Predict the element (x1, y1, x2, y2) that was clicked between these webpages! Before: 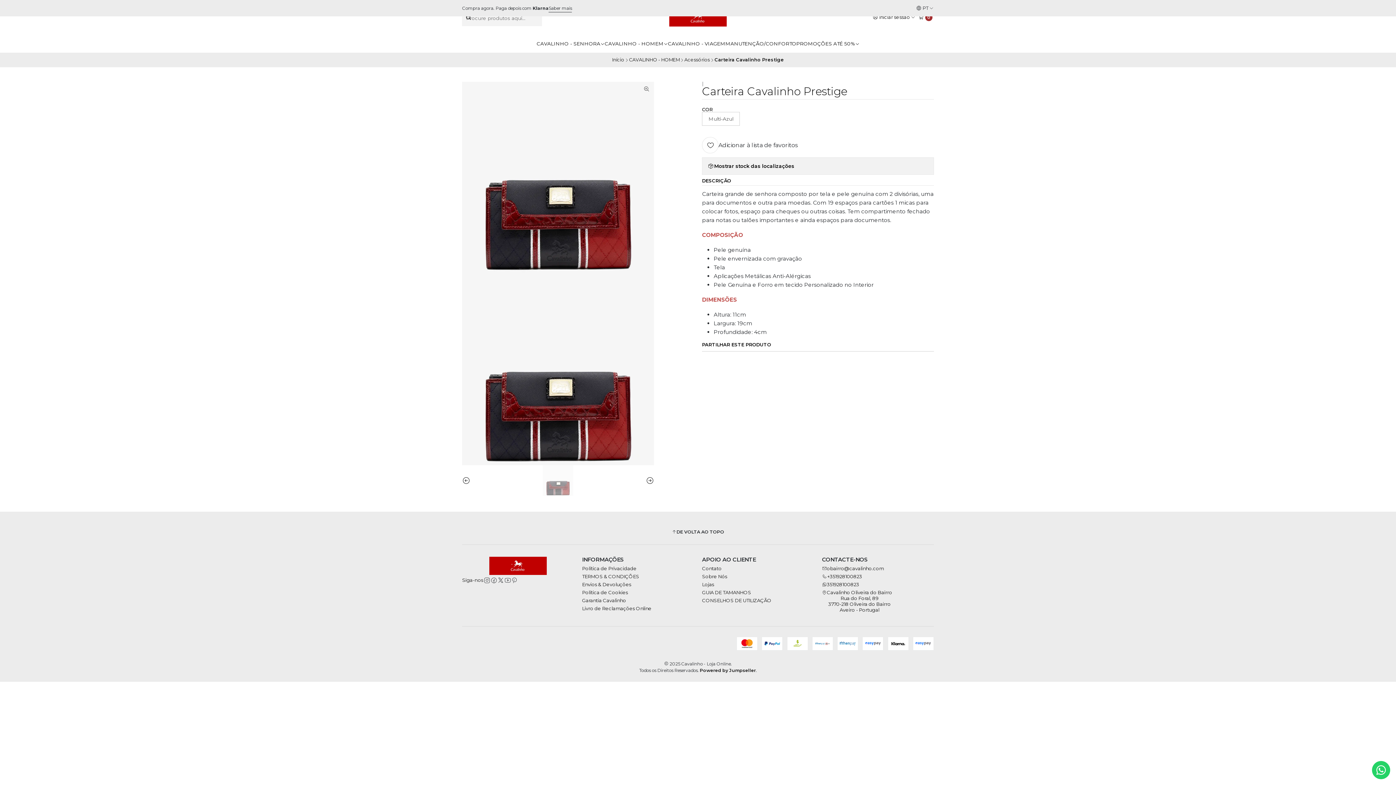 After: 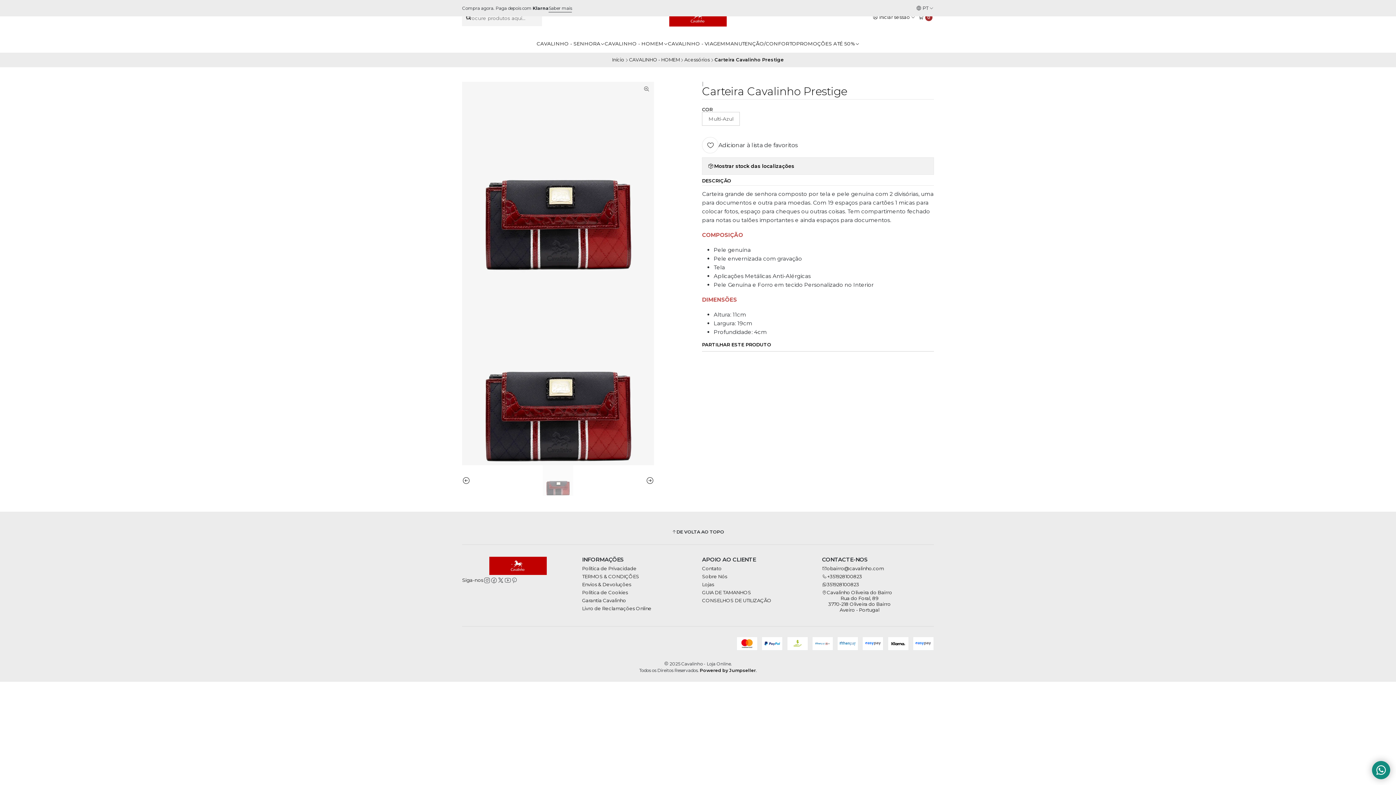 Action: bbox: (1372, 761, 1390, 779)